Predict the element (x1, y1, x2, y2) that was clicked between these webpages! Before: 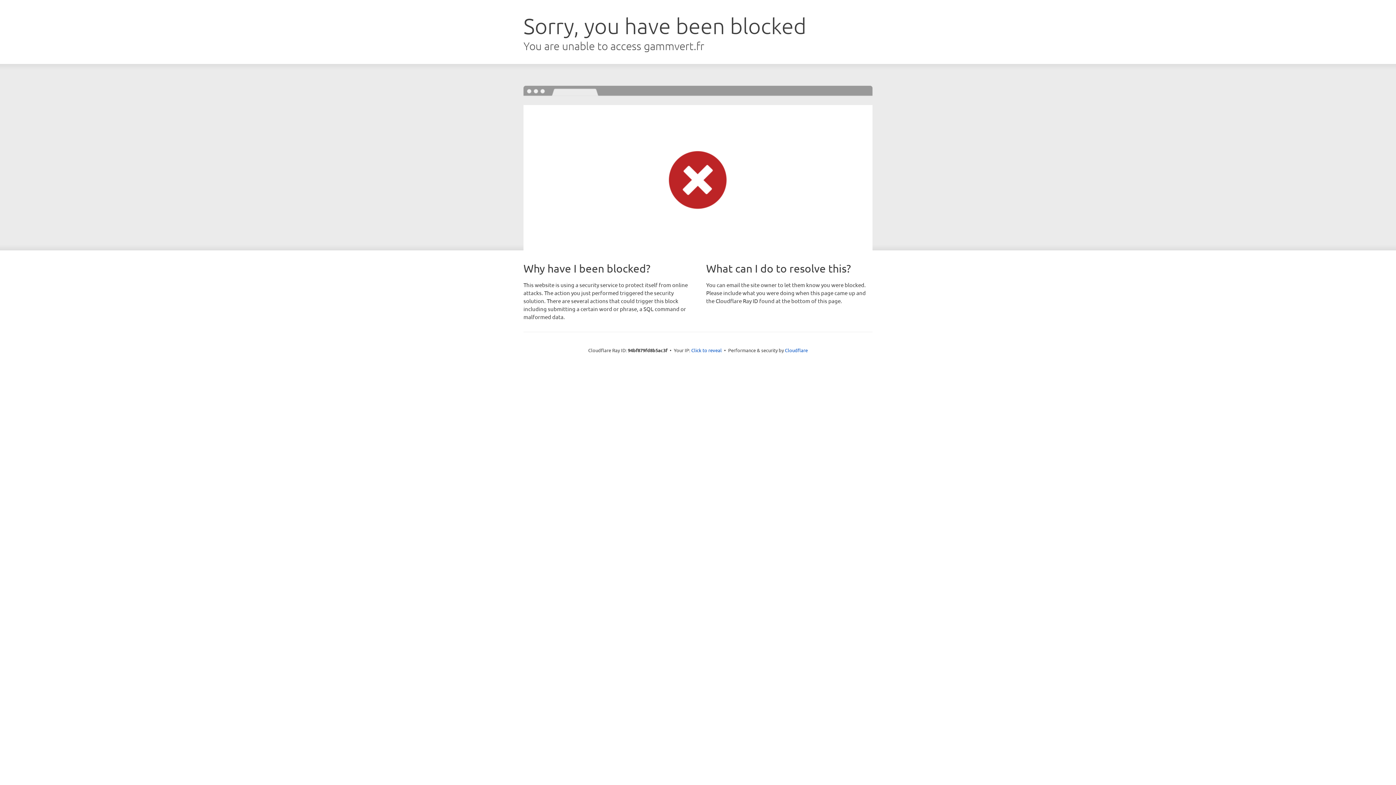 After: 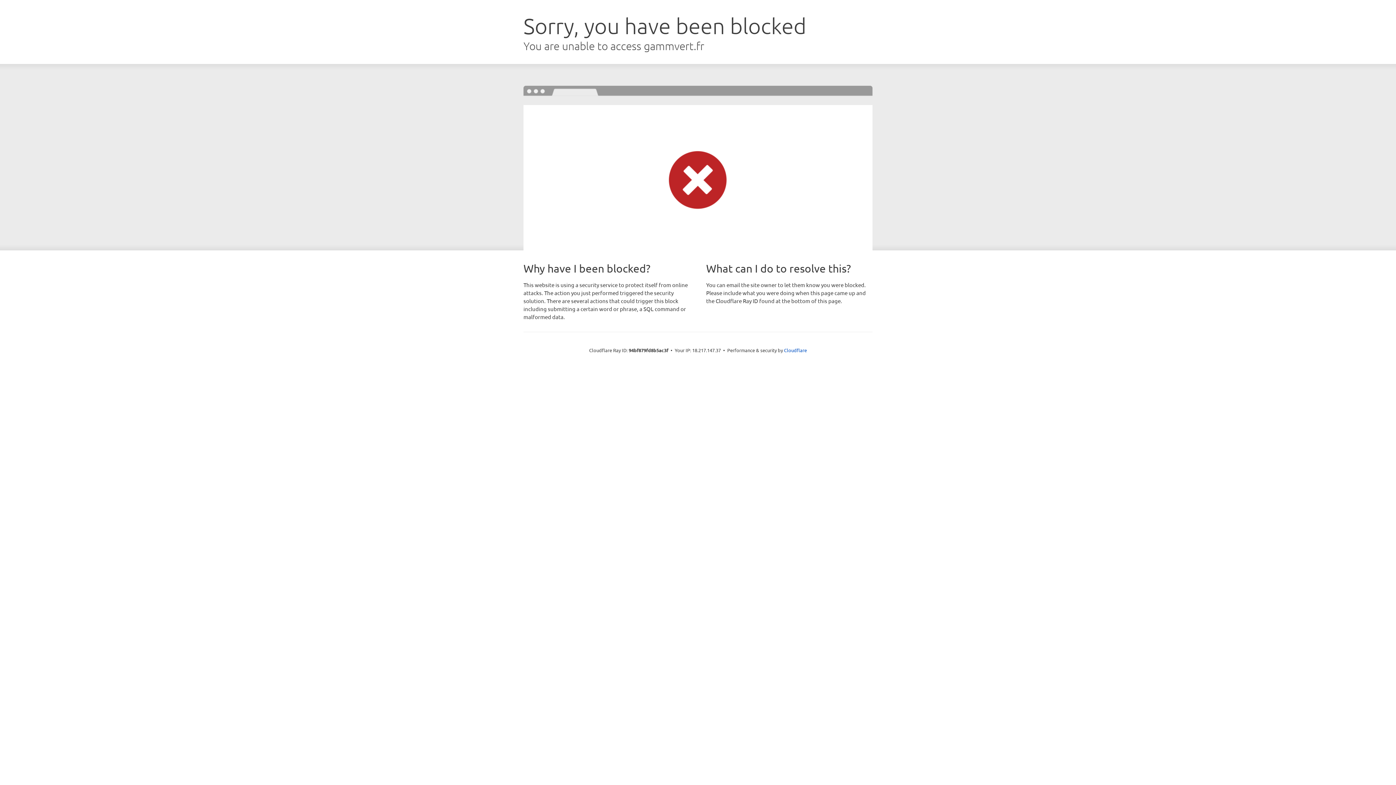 Action: bbox: (691, 346, 722, 353) label: Click to reveal